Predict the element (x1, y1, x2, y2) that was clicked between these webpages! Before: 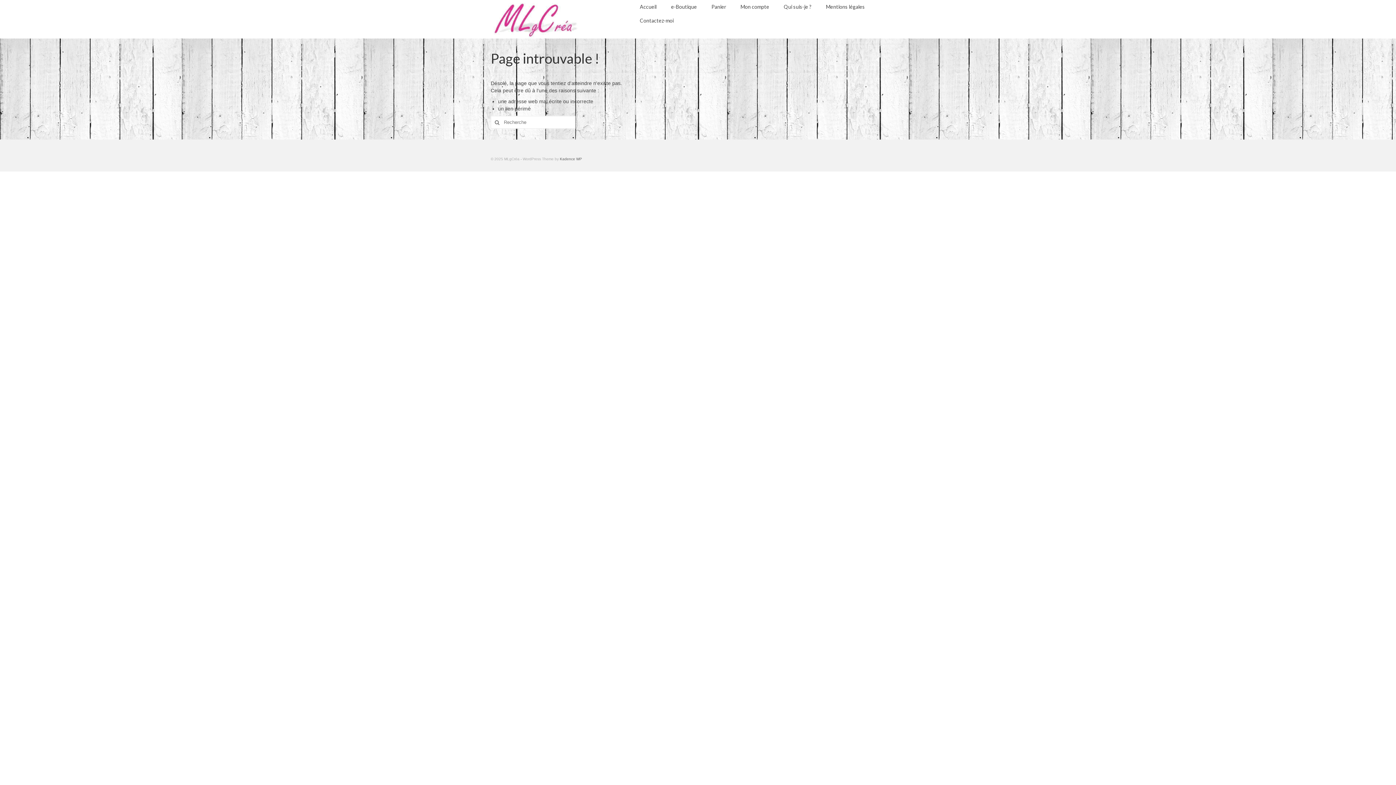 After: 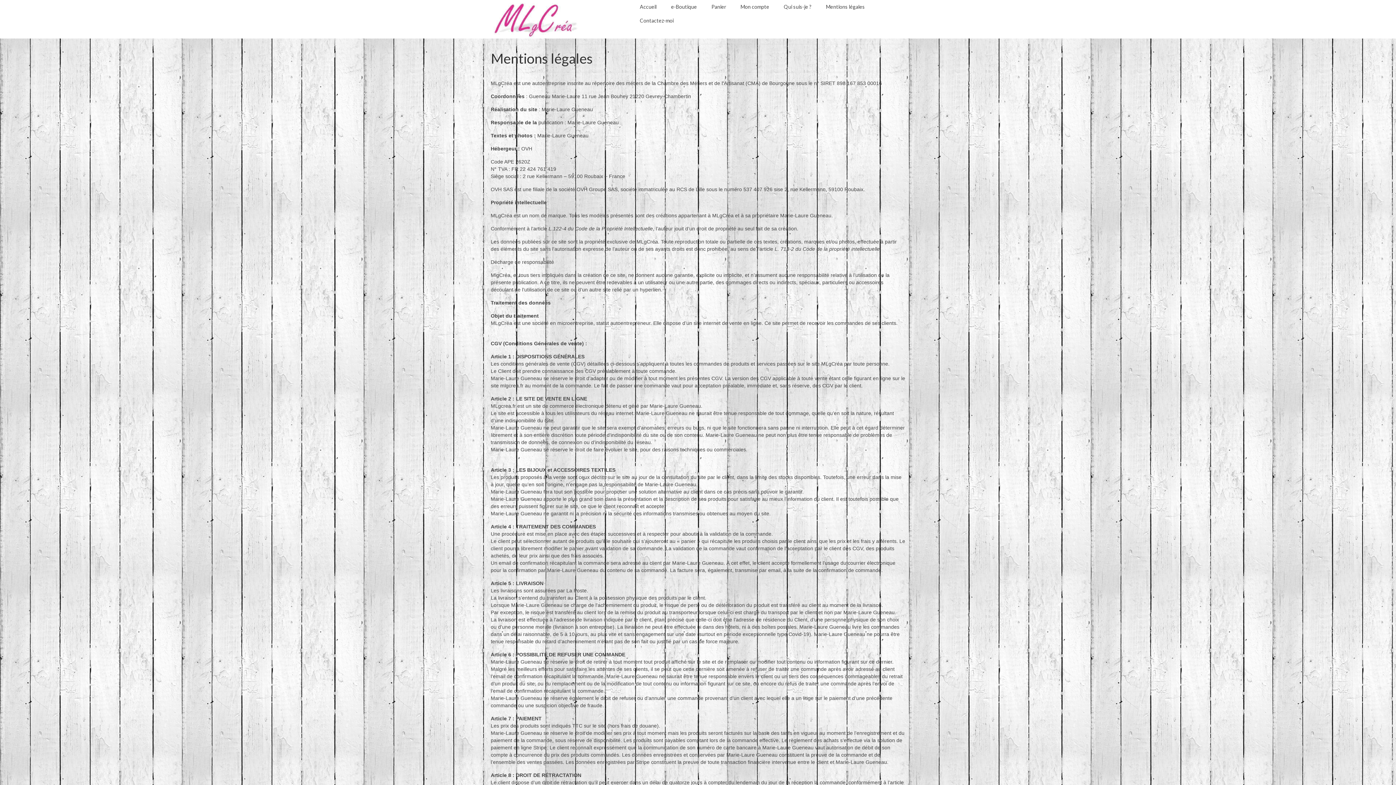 Action: bbox: (818, 0, 872, 13) label: Mentions légales